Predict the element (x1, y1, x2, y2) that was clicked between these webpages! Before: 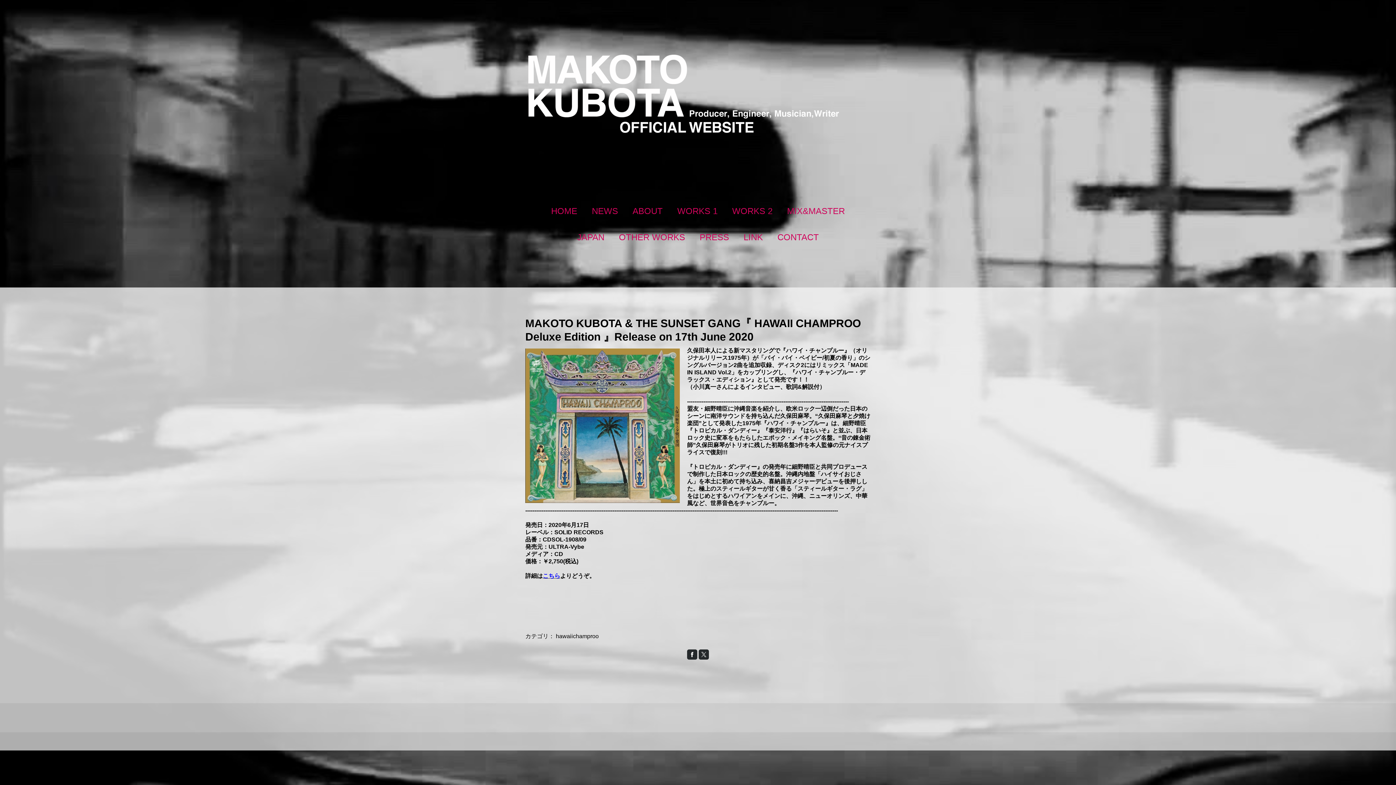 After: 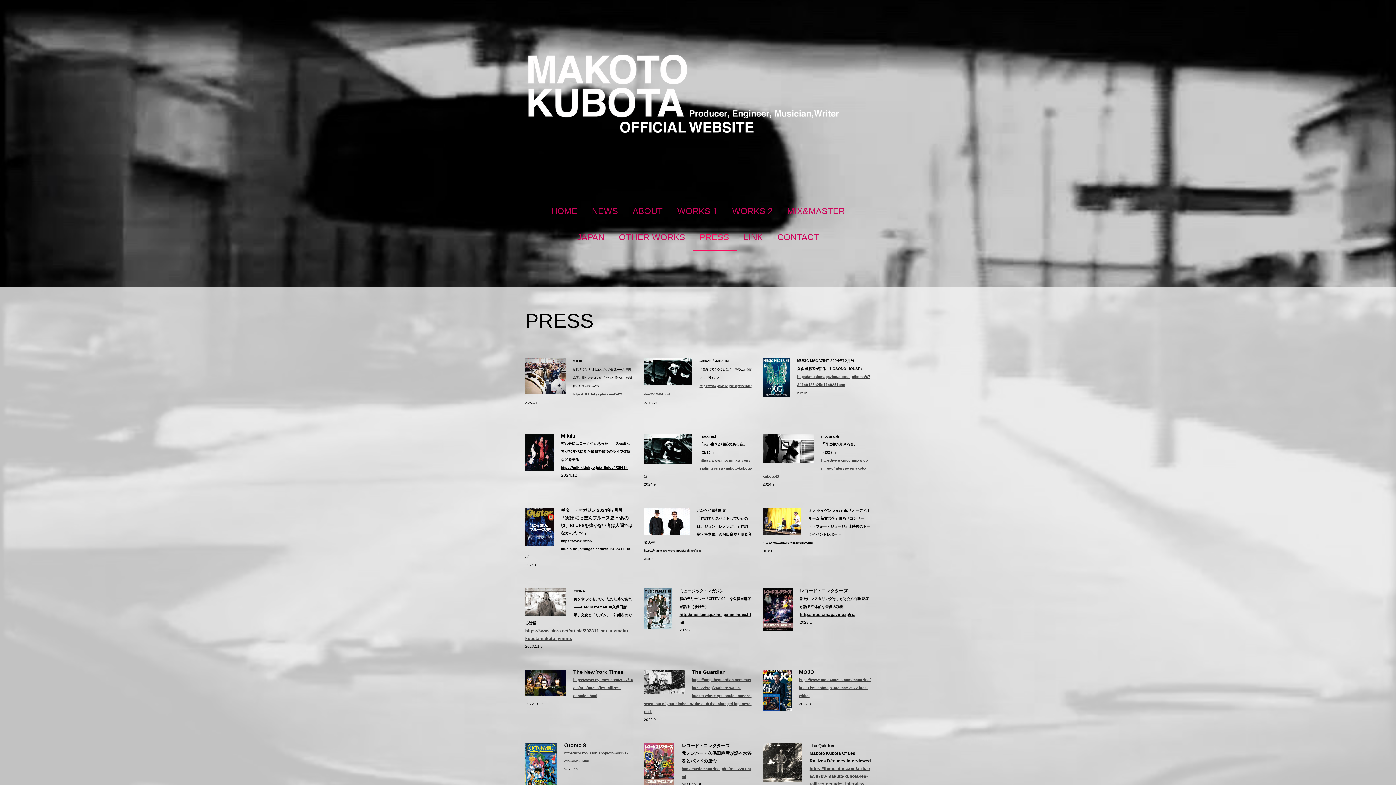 Action: bbox: (692, 225, 736, 251) label: PRESS